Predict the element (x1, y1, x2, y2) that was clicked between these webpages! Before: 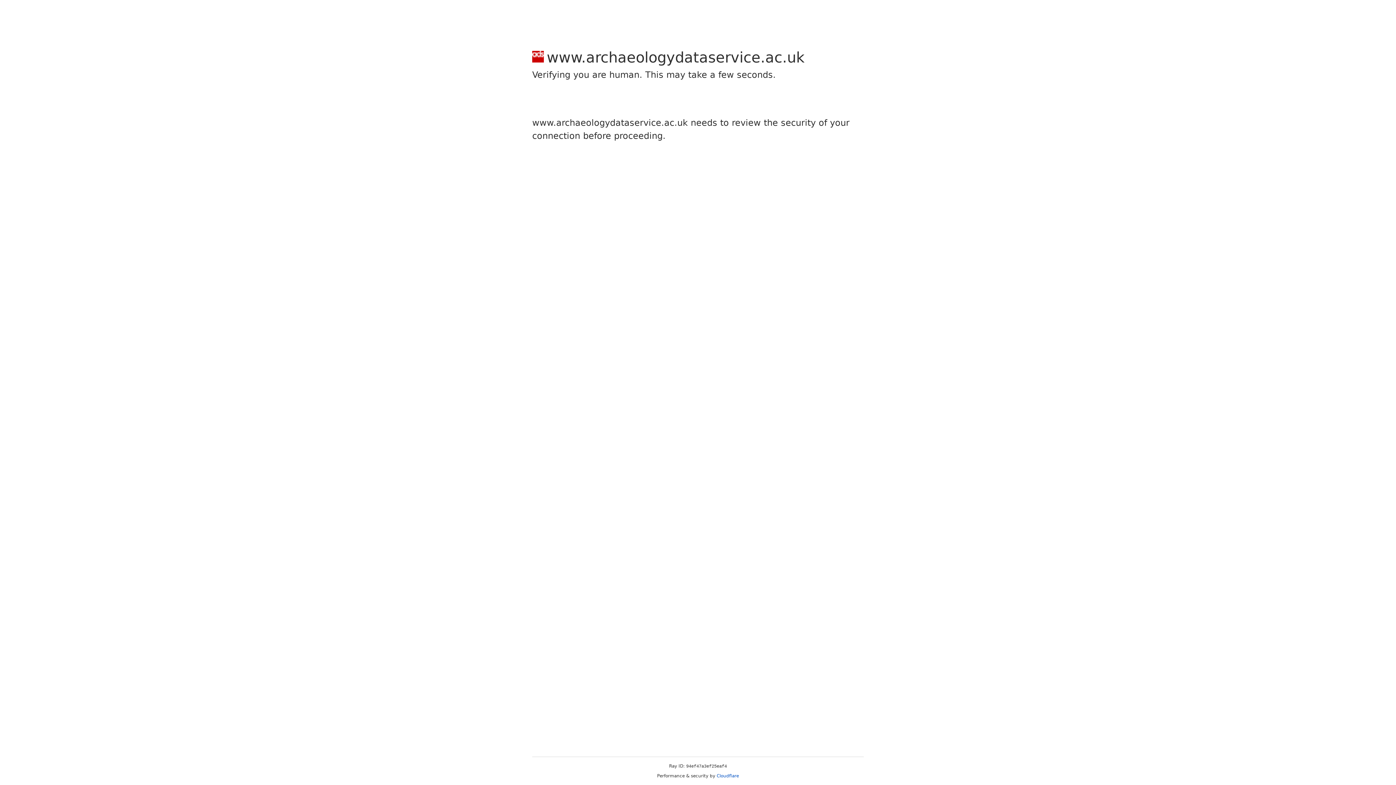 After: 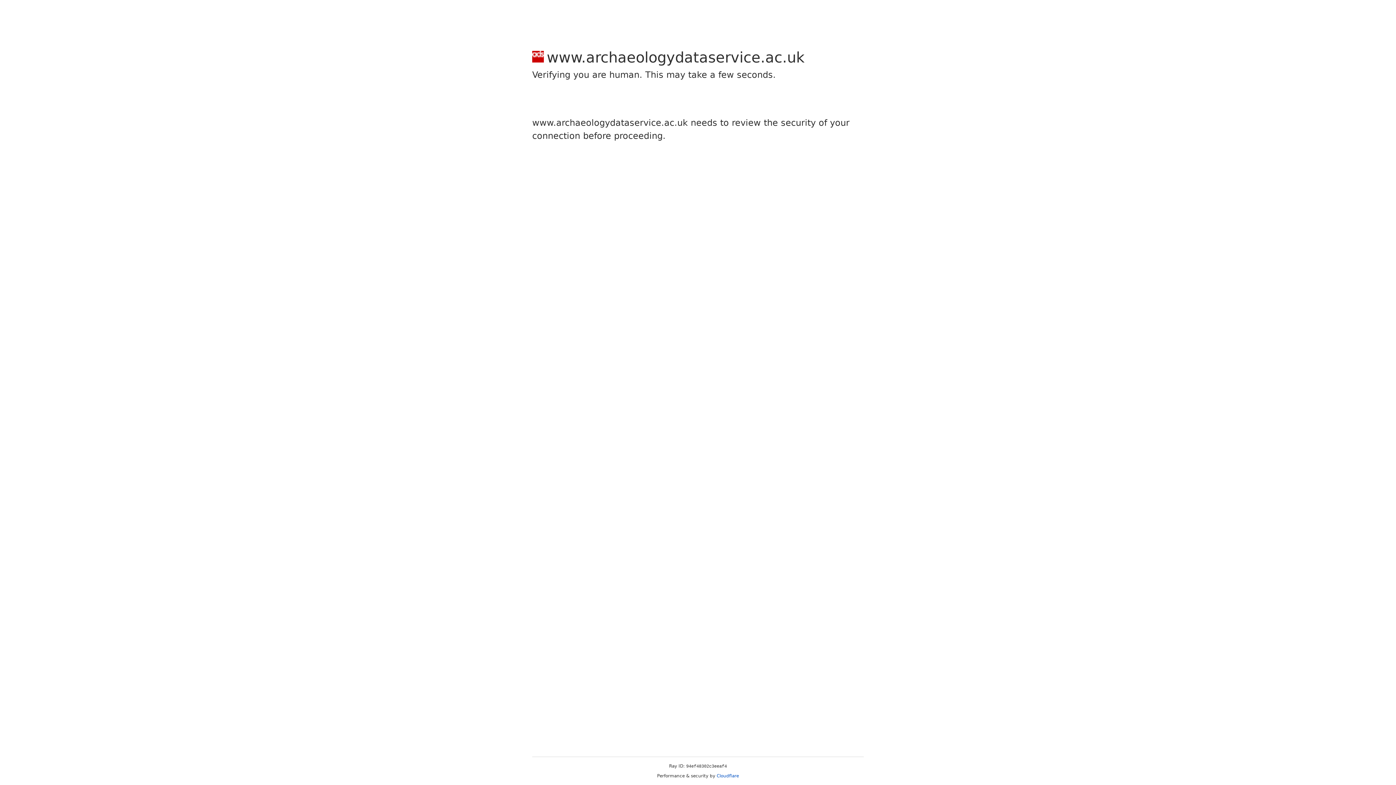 Action: label: Cloudflare bbox: (716, 773, 739, 778)